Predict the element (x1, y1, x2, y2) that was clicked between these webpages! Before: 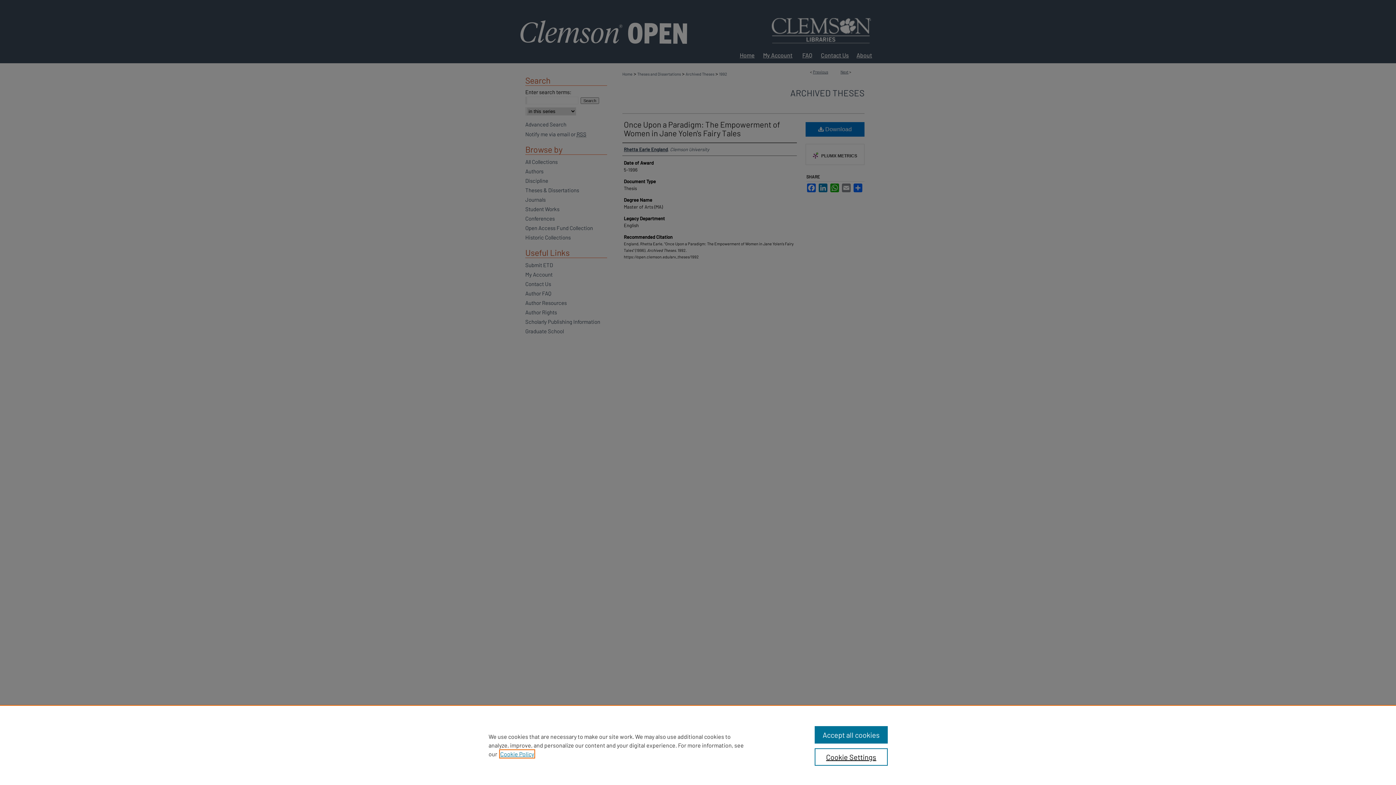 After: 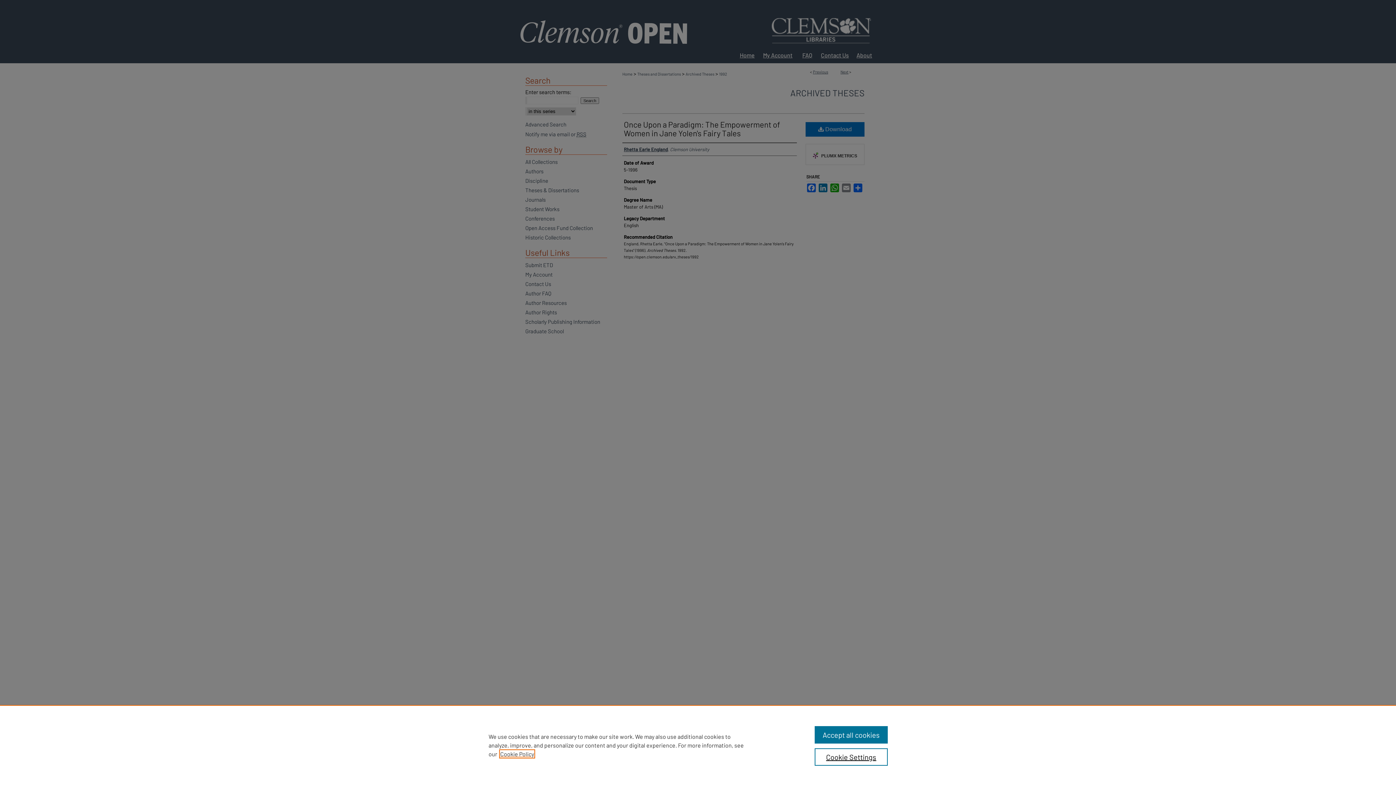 Action: label: , opens in a new tab bbox: (500, 750, 534, 757)